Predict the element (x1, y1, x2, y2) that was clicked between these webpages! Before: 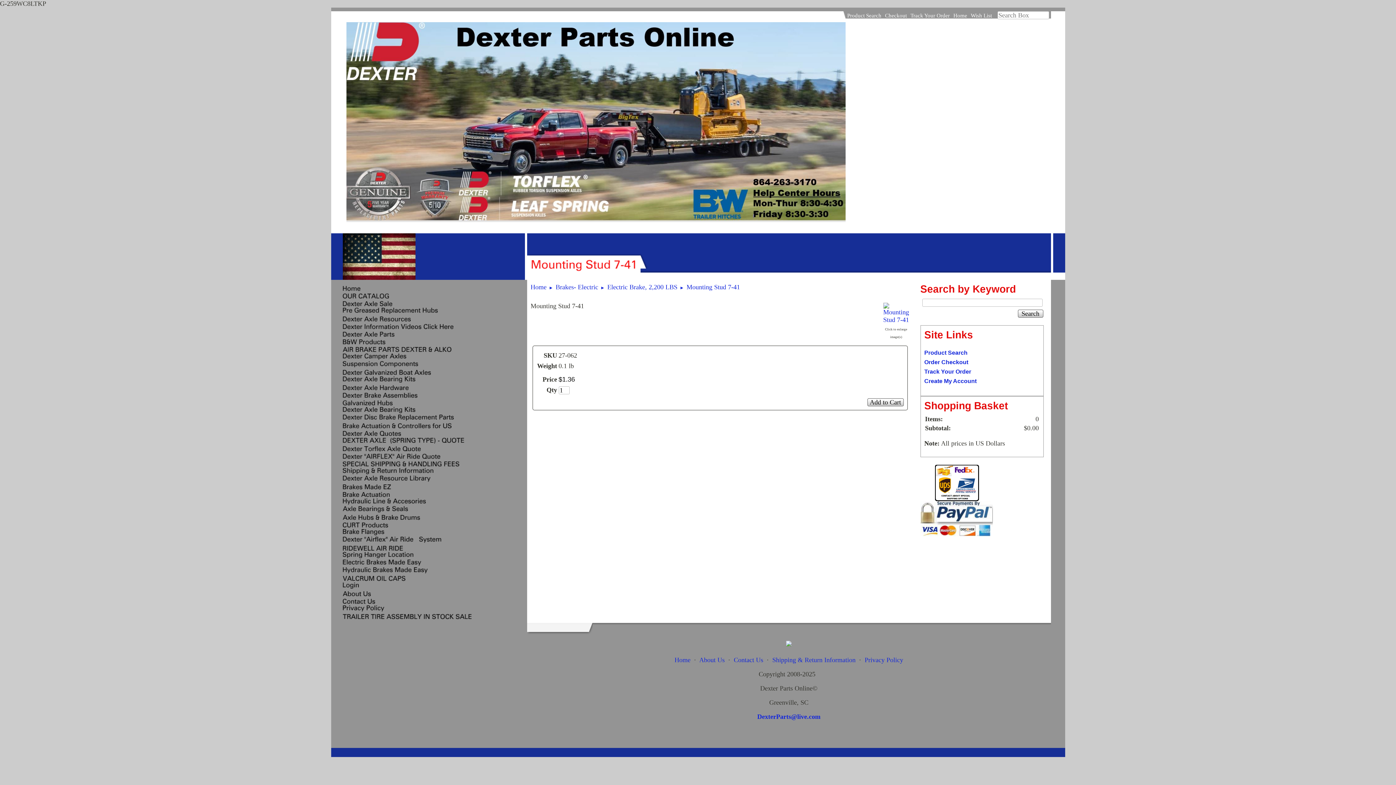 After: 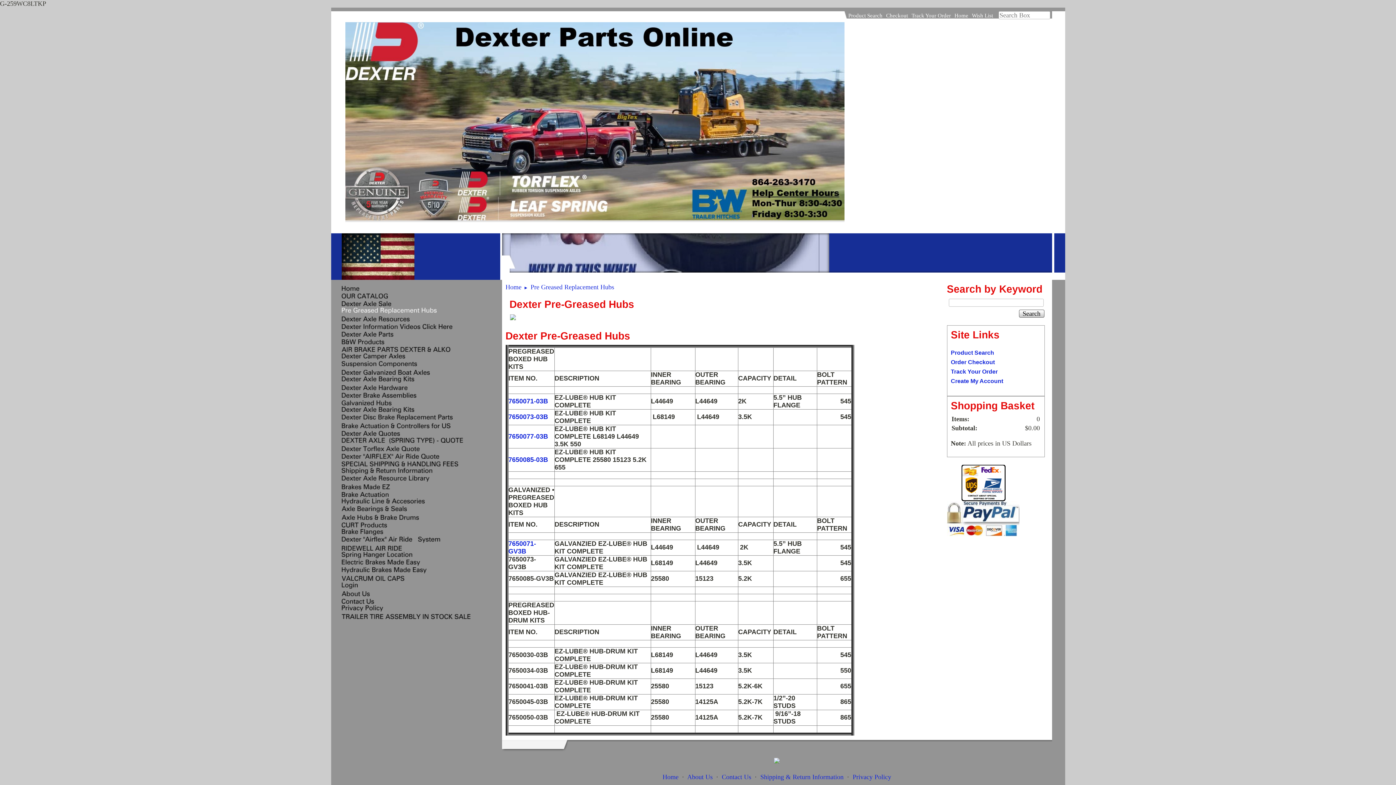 Action: bbox: (342, 306, 438, 314)